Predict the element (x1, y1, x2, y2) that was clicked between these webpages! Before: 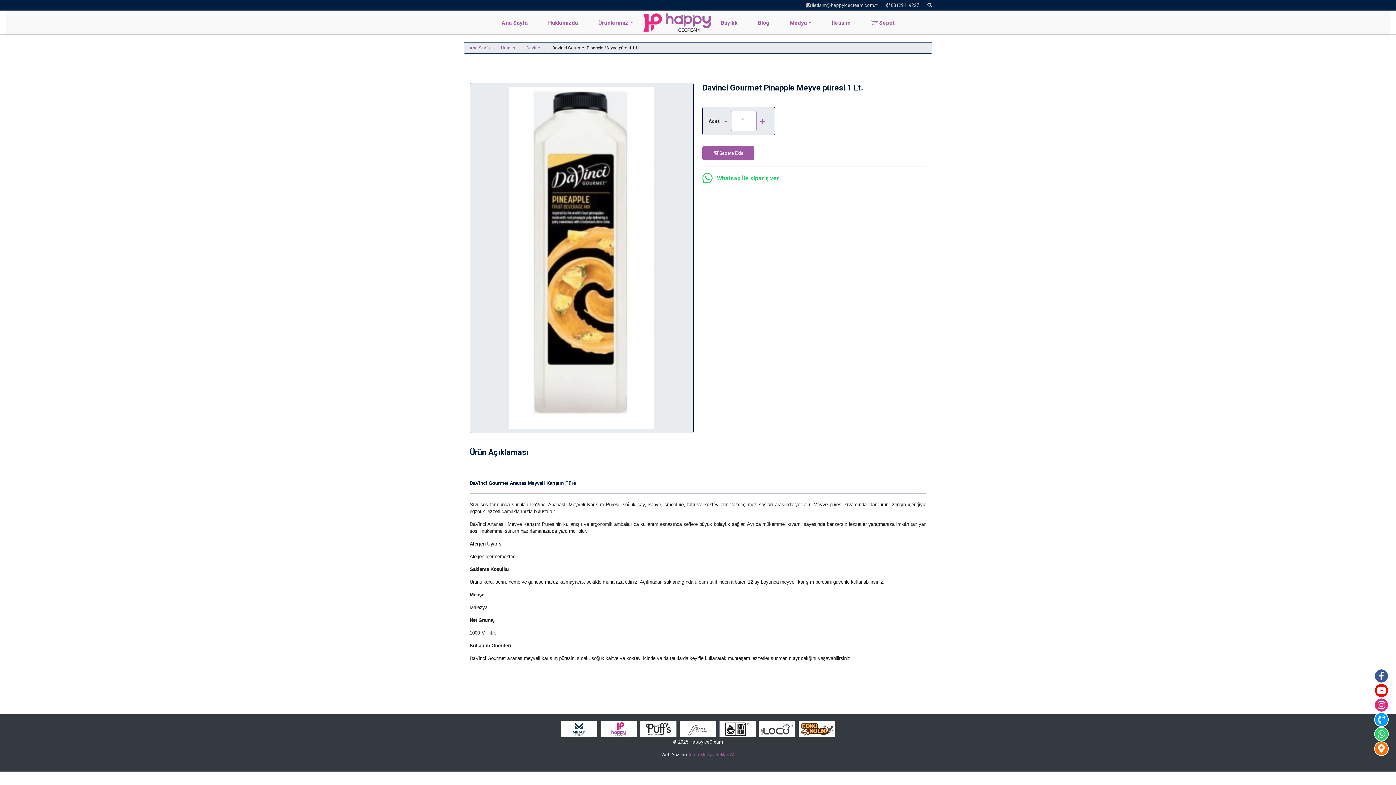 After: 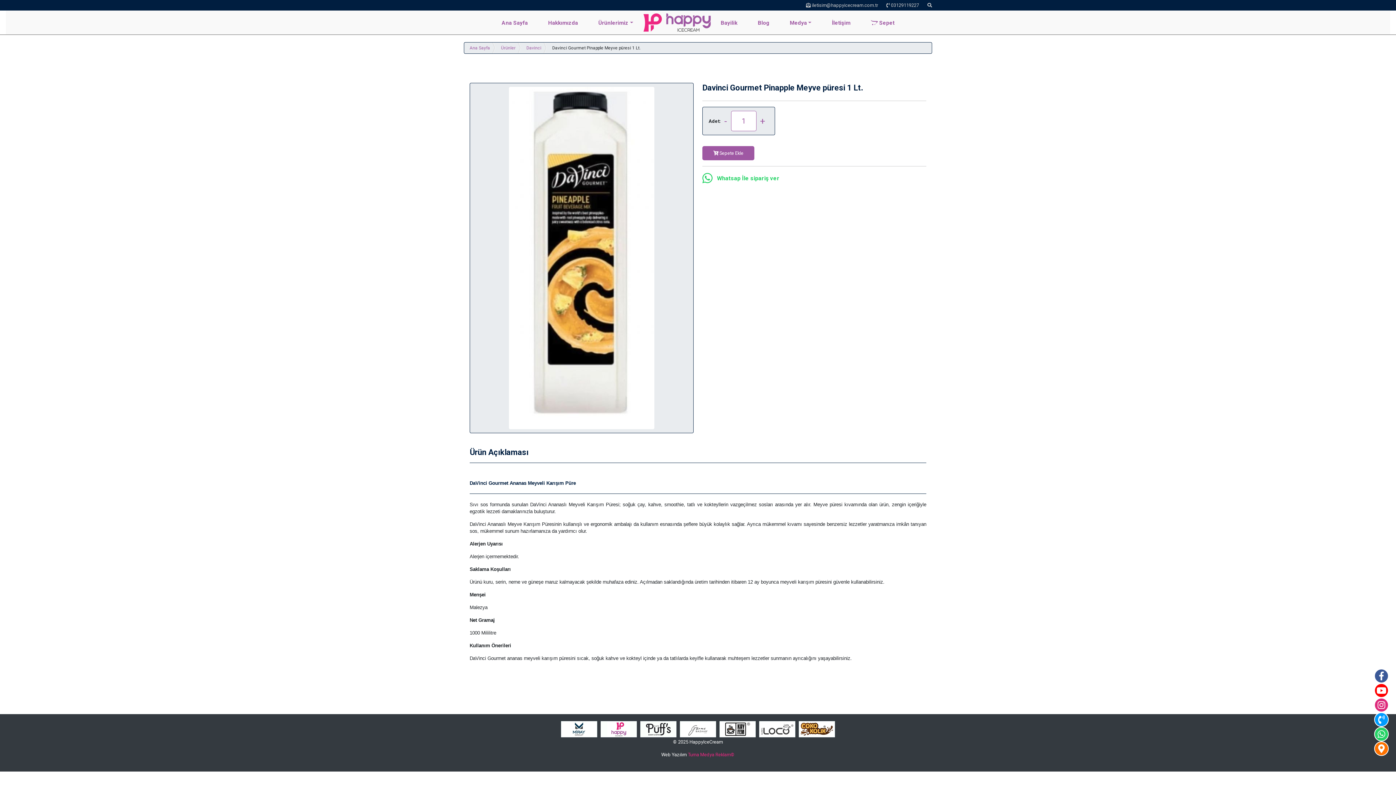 Action: label: Turna Medya Reklam© bbox: (688, 751, 734, 758)